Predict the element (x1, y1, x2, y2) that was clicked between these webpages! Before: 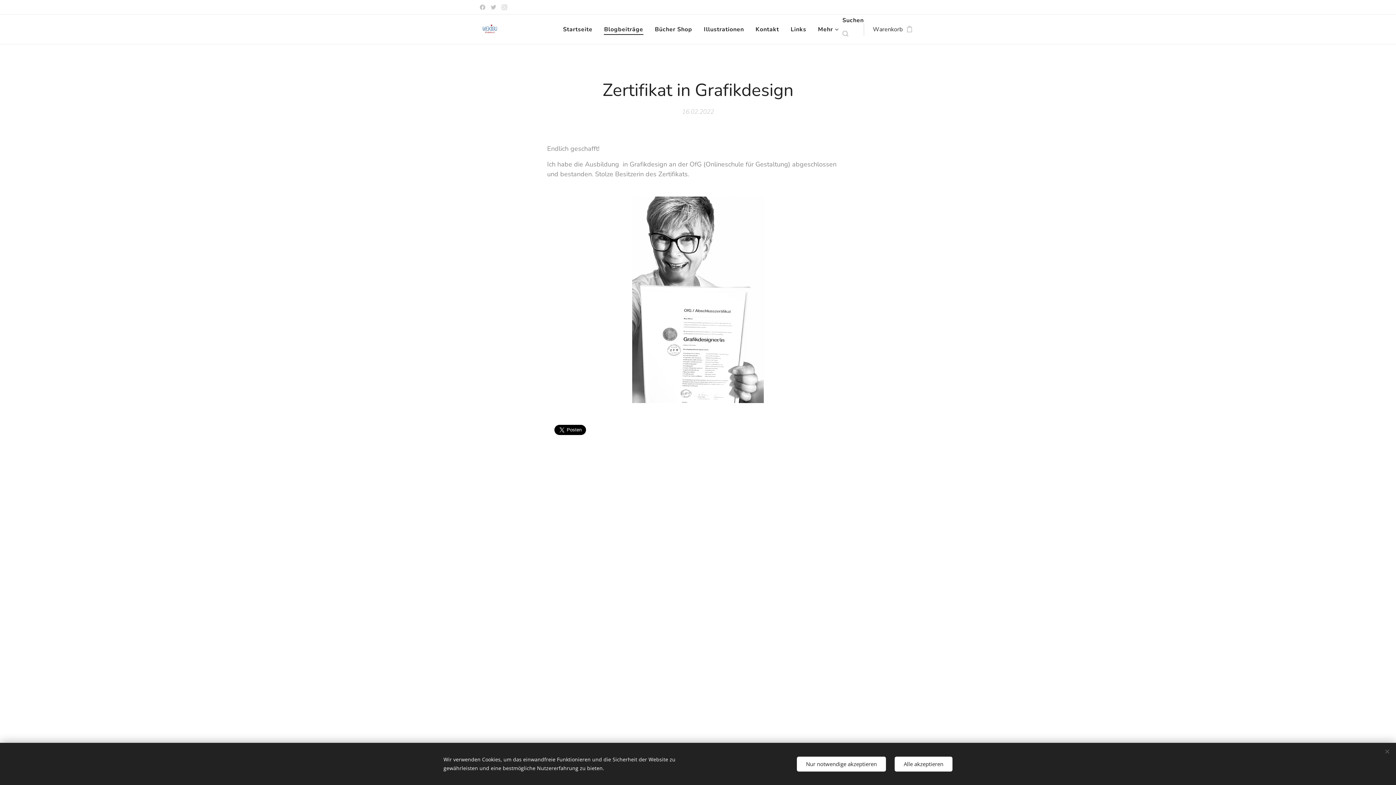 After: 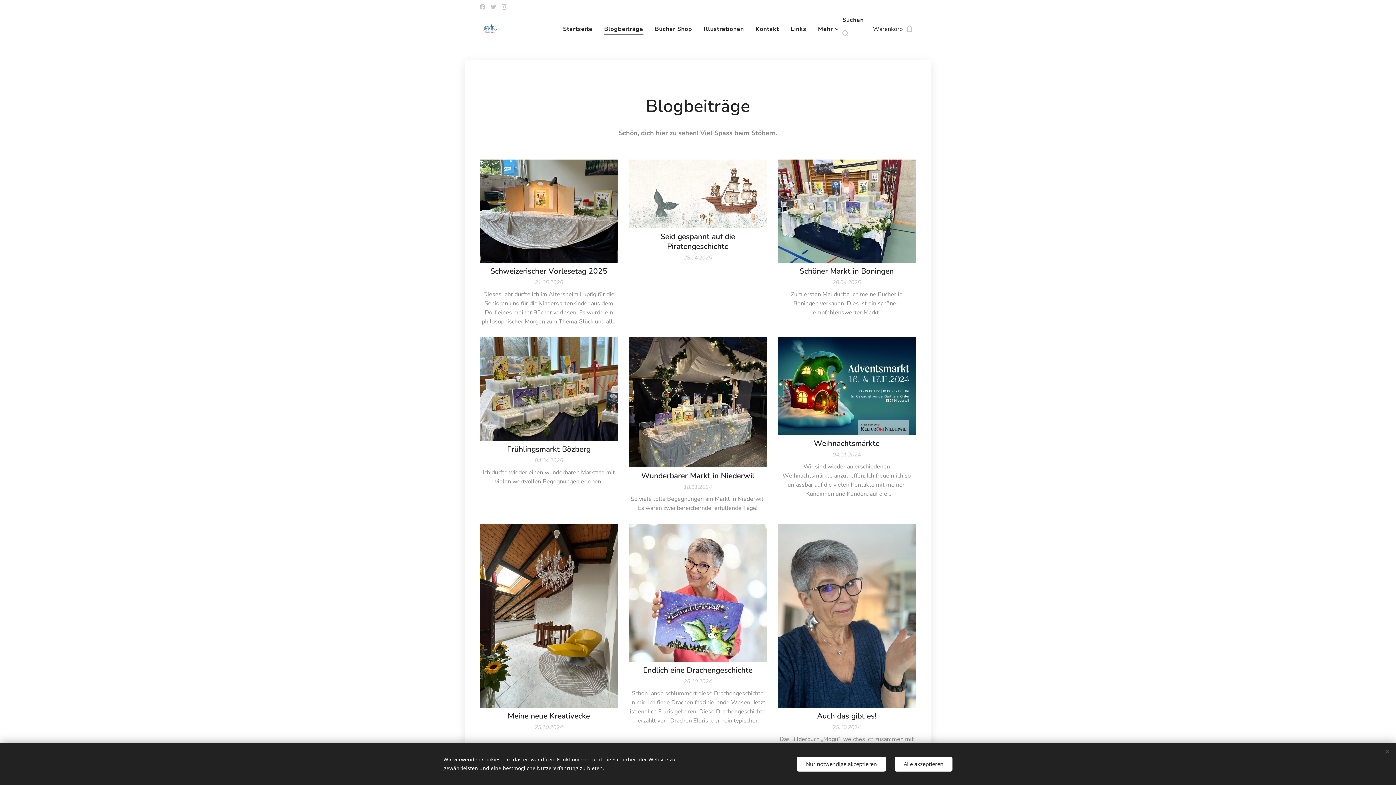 Action: bbox: (598, 20, 649, 38) label: Blogbeiträge